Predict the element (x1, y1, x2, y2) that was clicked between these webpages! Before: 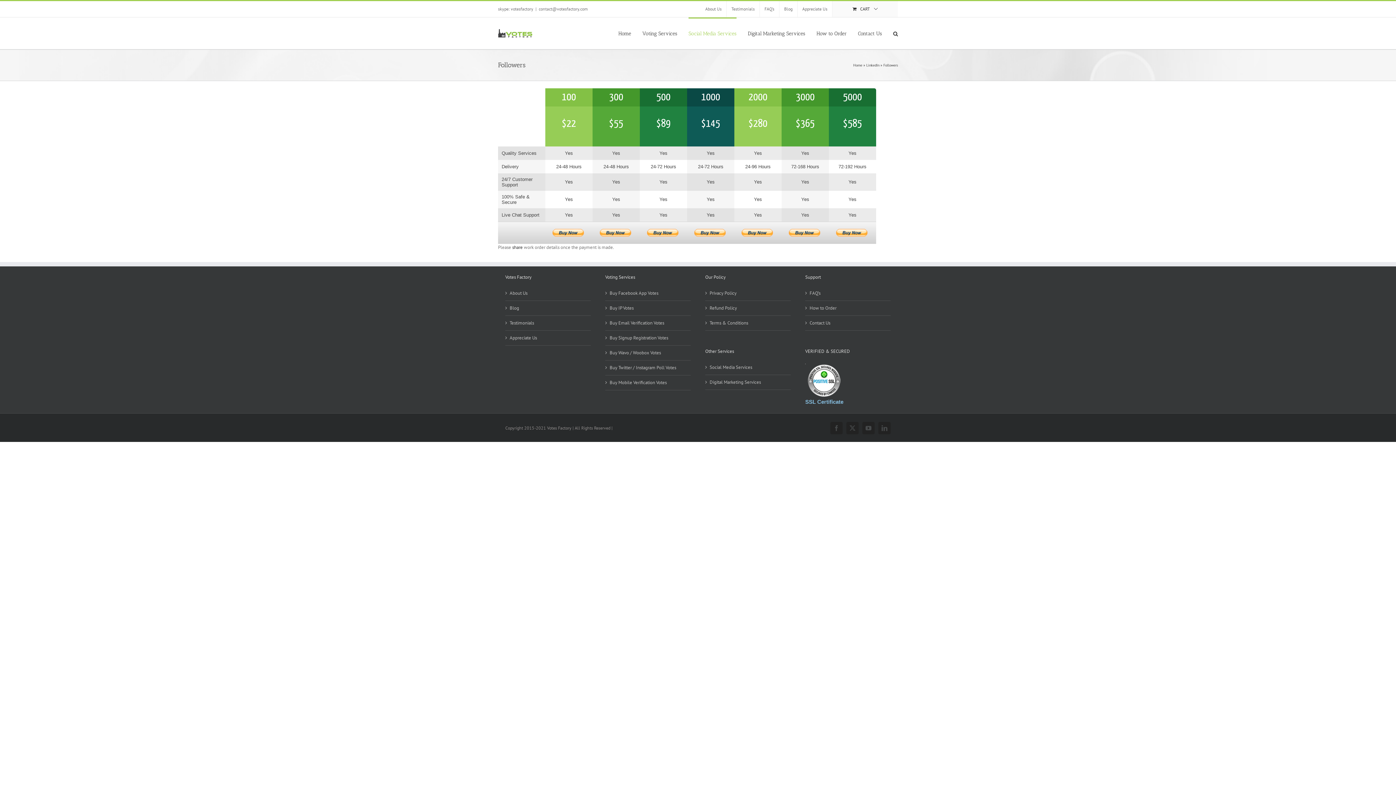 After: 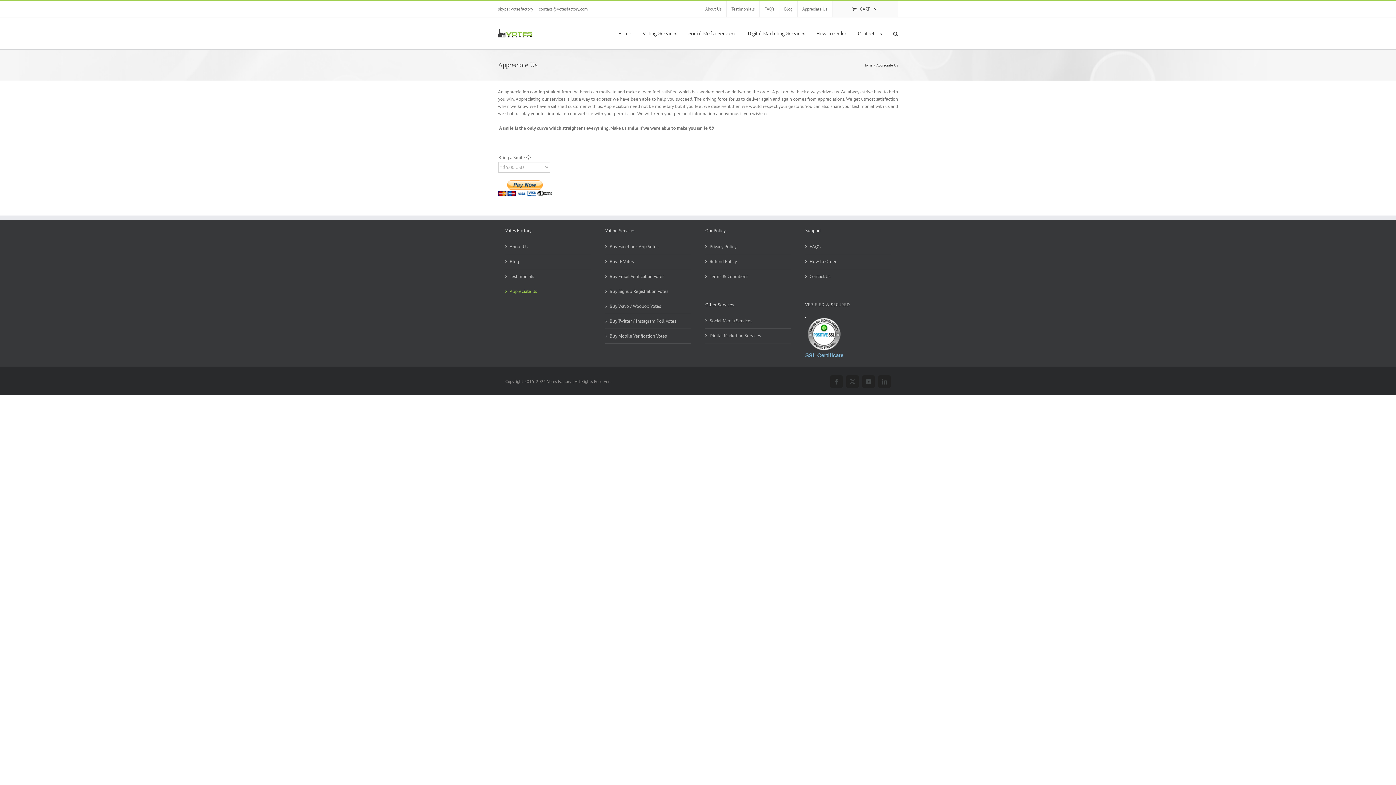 Action: label: Appreciate Us bbox: (509, 334, 587, 341)